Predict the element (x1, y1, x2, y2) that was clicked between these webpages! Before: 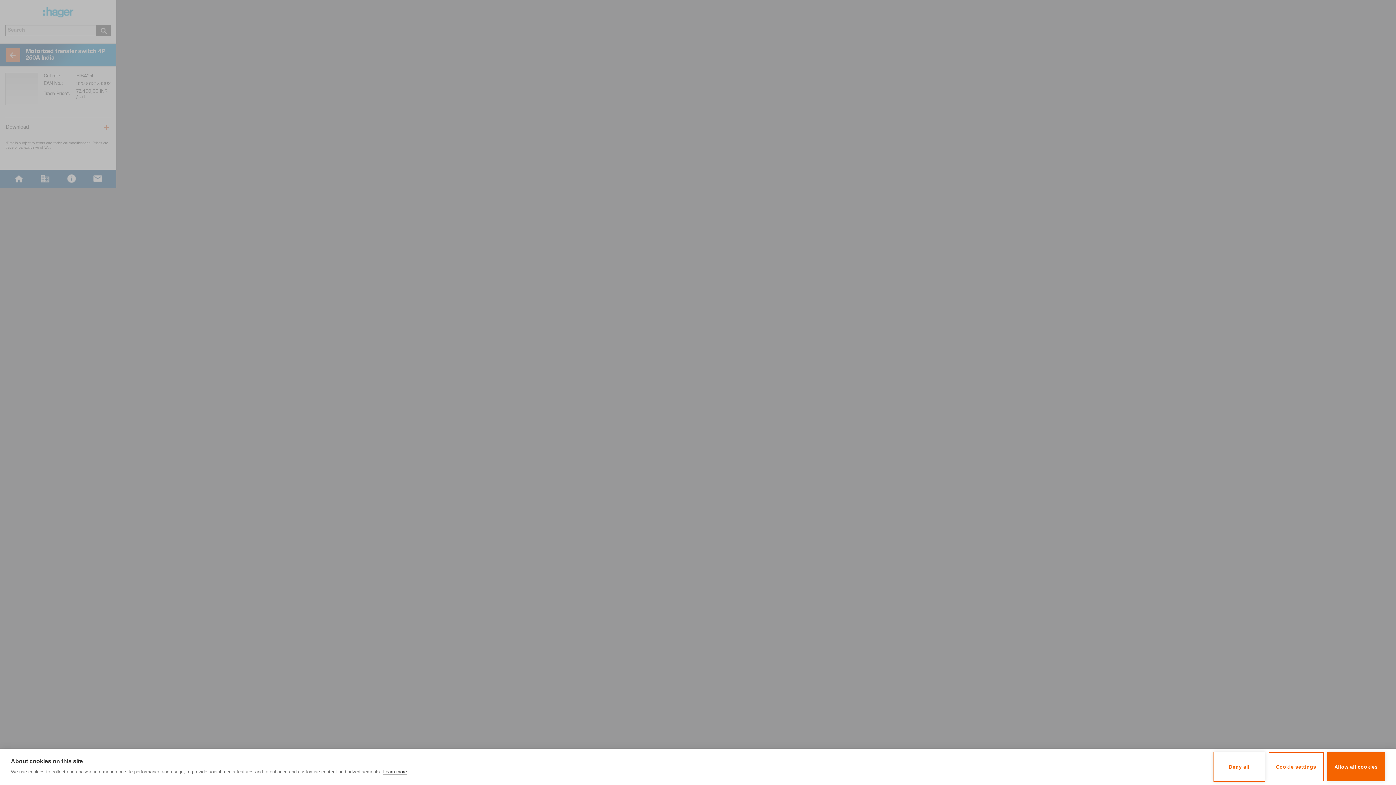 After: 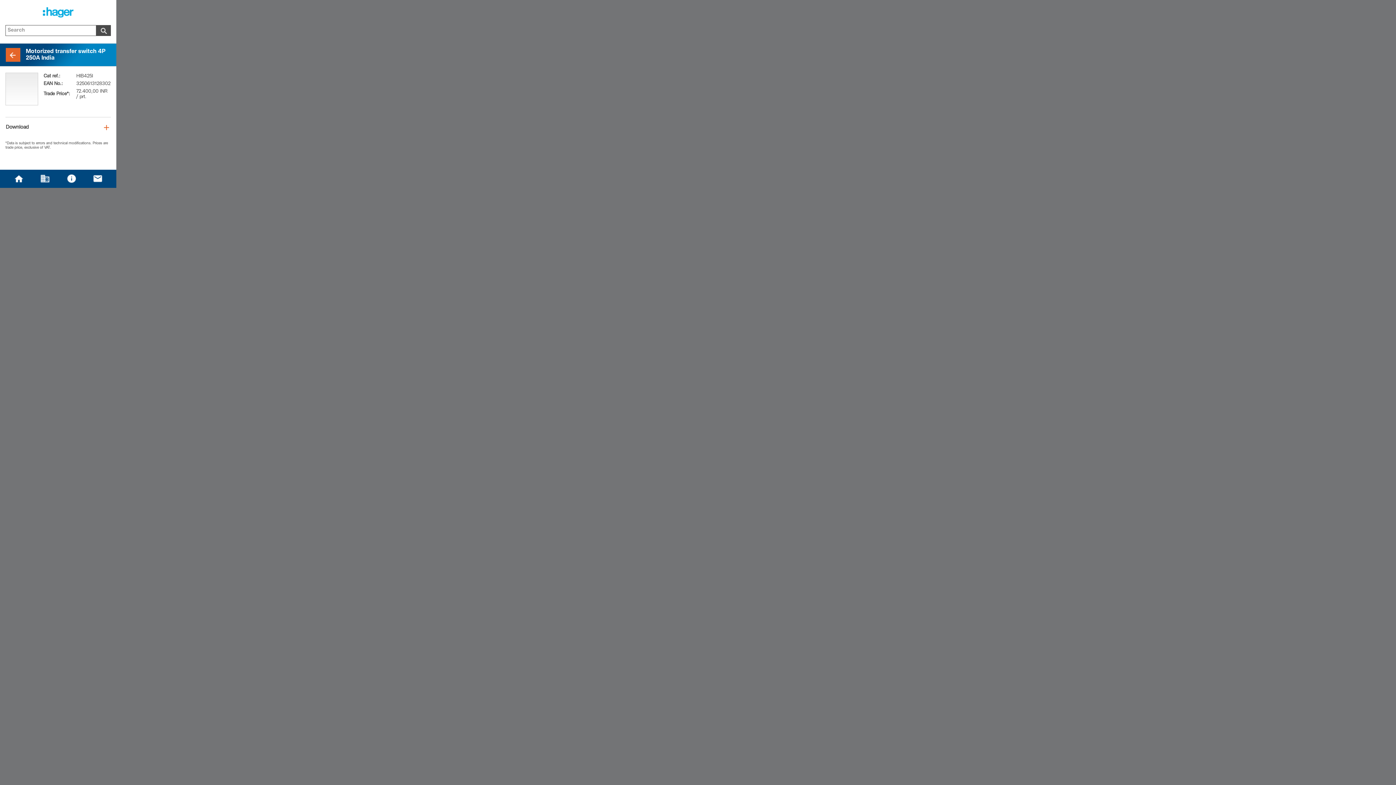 Action: bbox: (1213, 752, 1265, 782) label: Deny all